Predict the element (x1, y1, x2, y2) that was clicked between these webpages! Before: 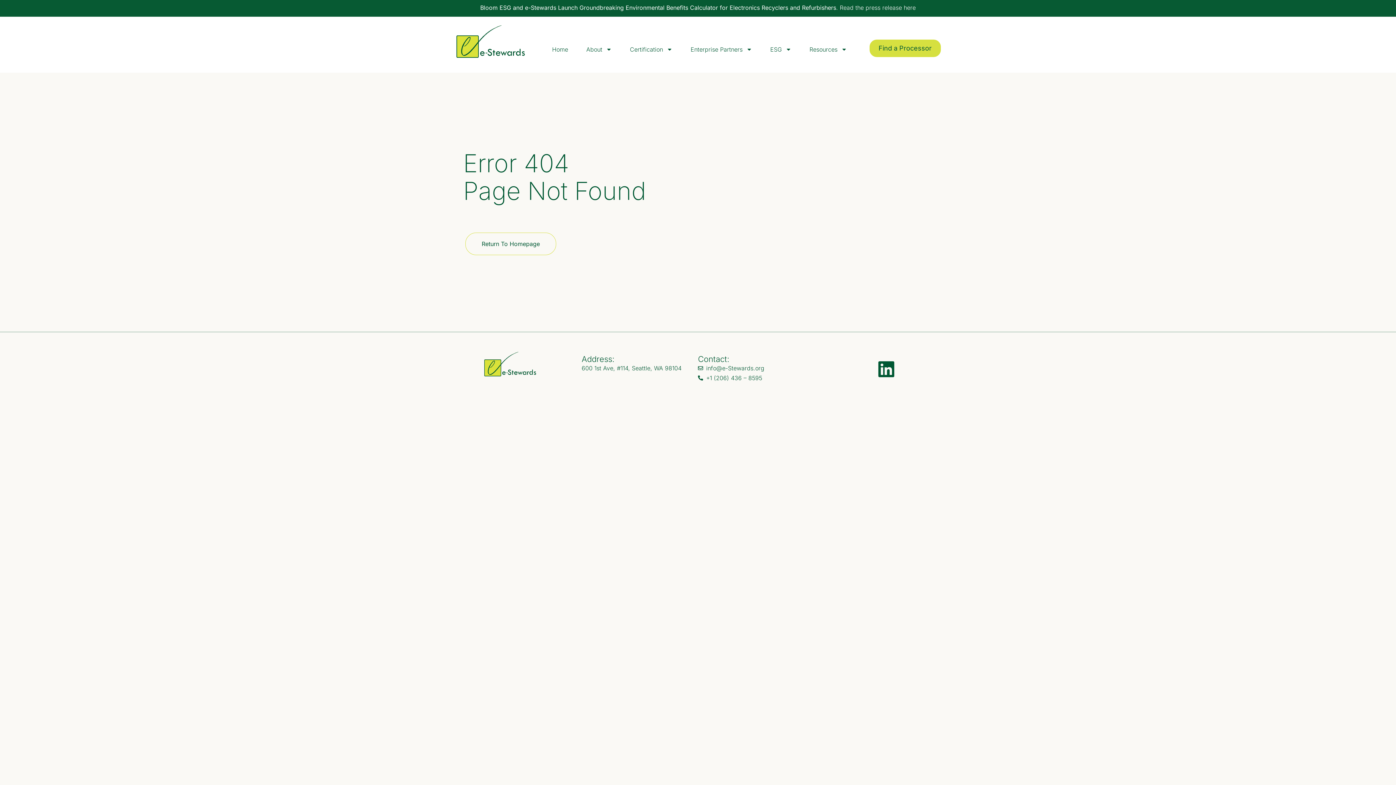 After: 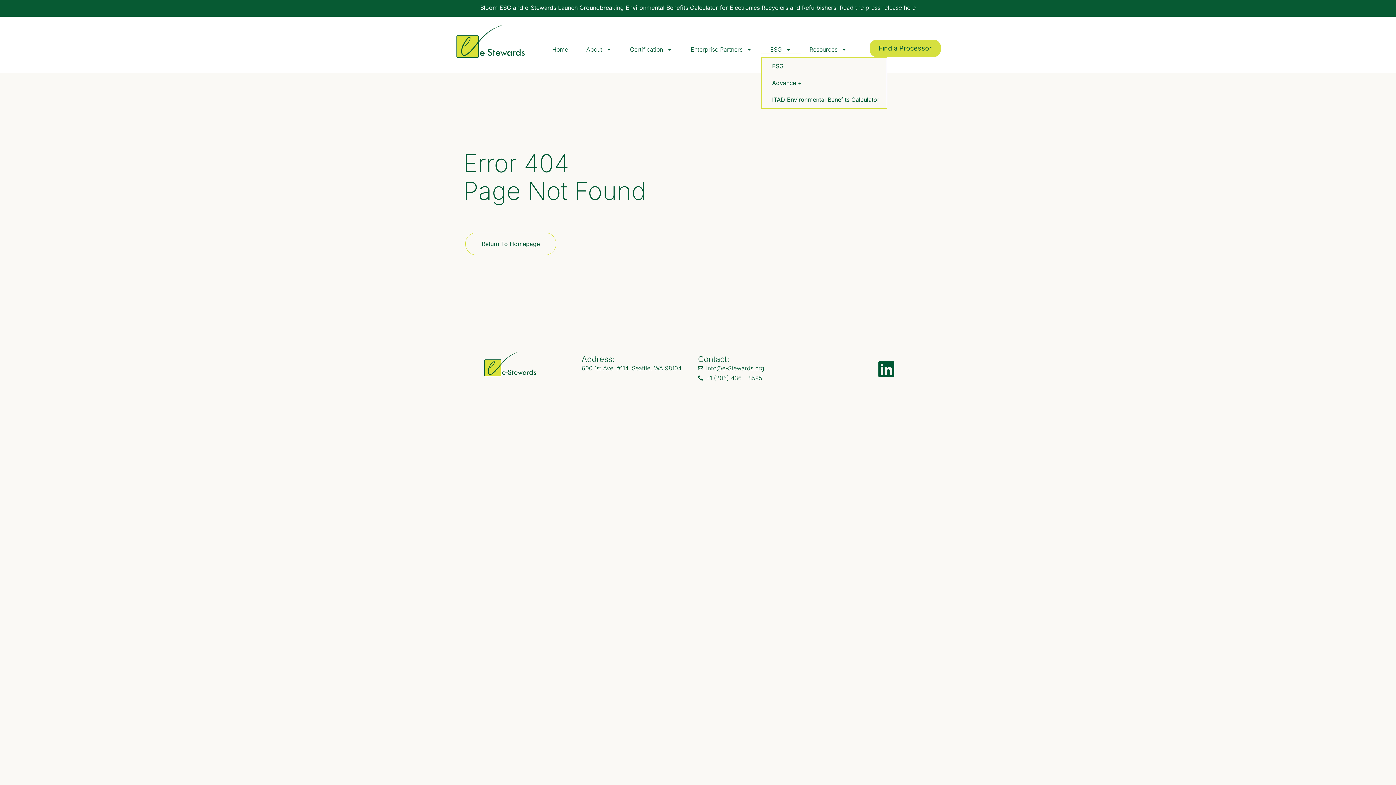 Action: bbox: (761, 45, 800, 53) label: ESG